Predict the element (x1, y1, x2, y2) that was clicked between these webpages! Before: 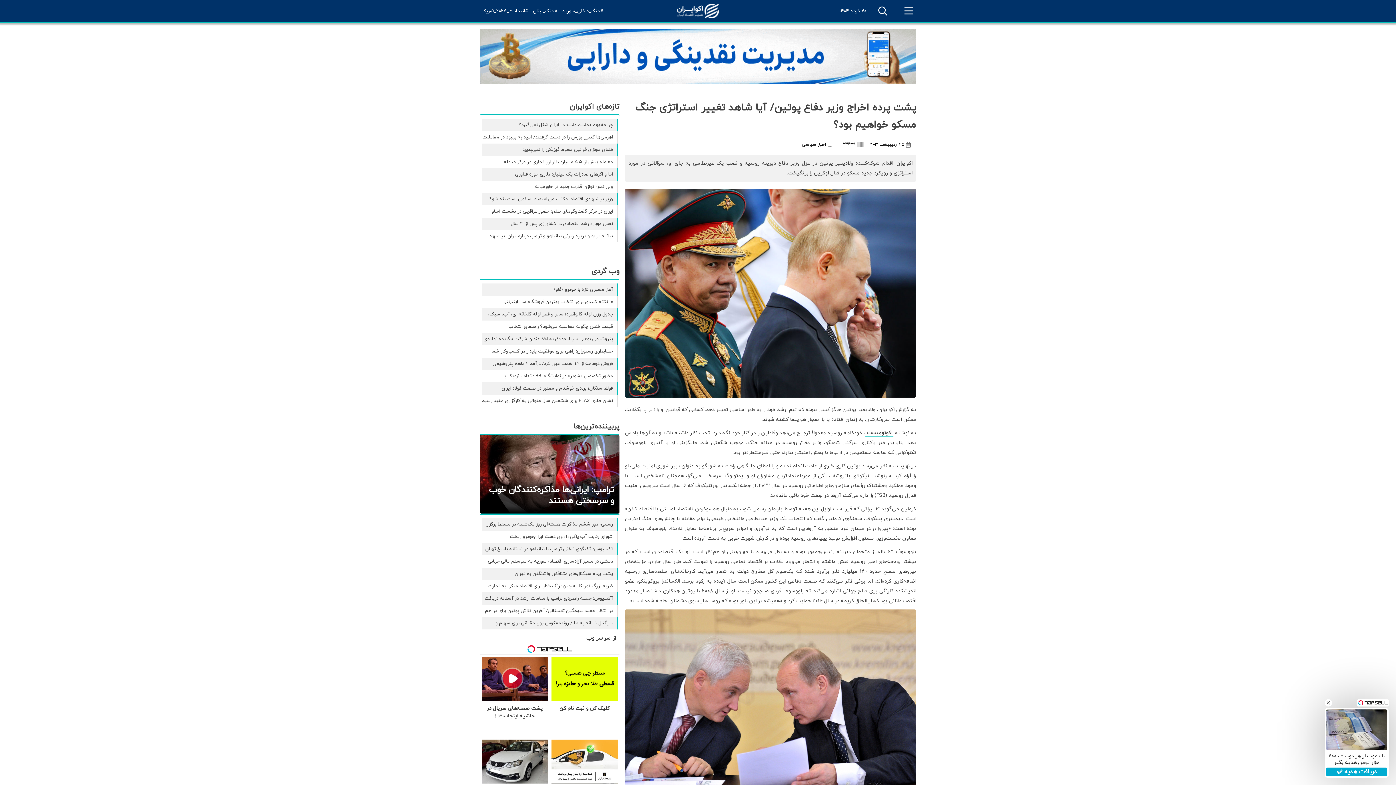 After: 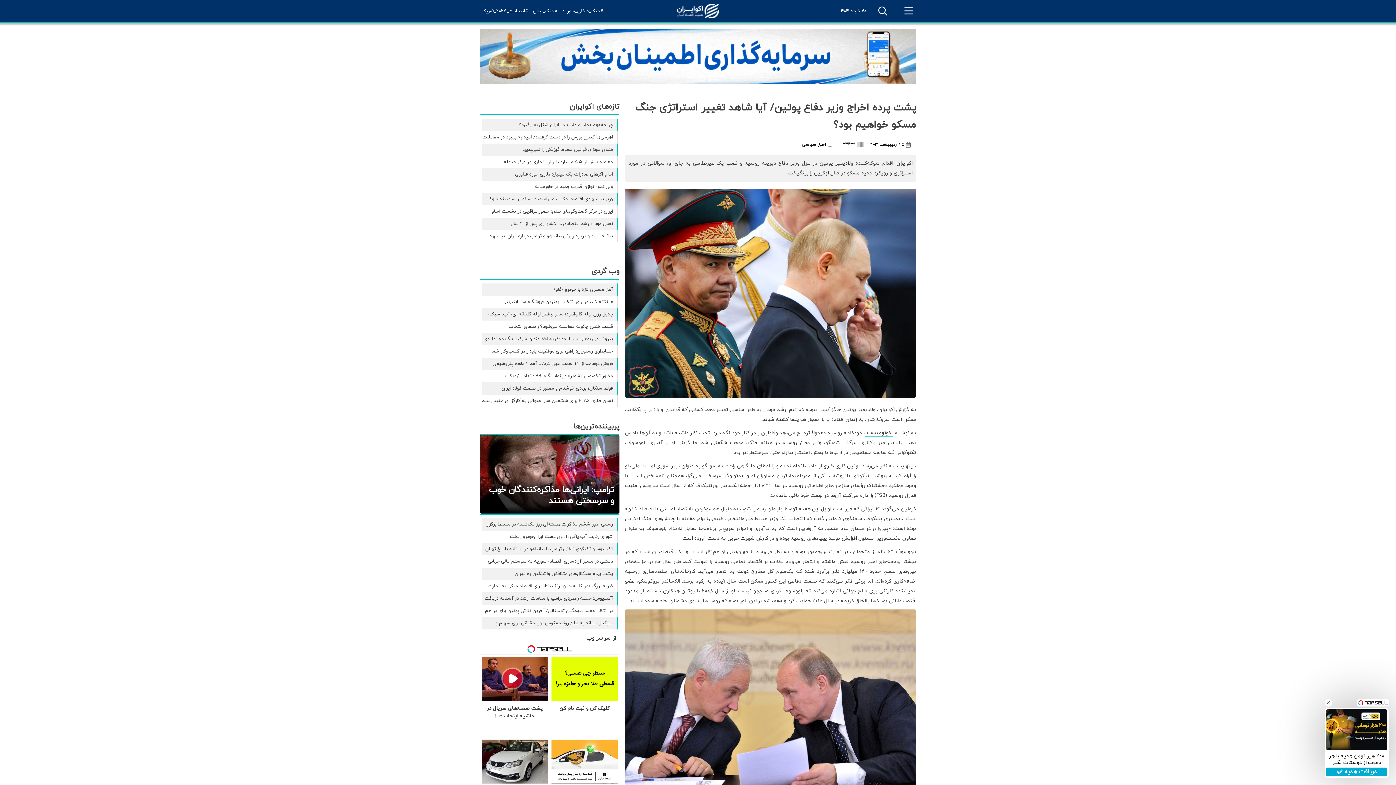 Action: bbox: (480, 435, 619, 513)